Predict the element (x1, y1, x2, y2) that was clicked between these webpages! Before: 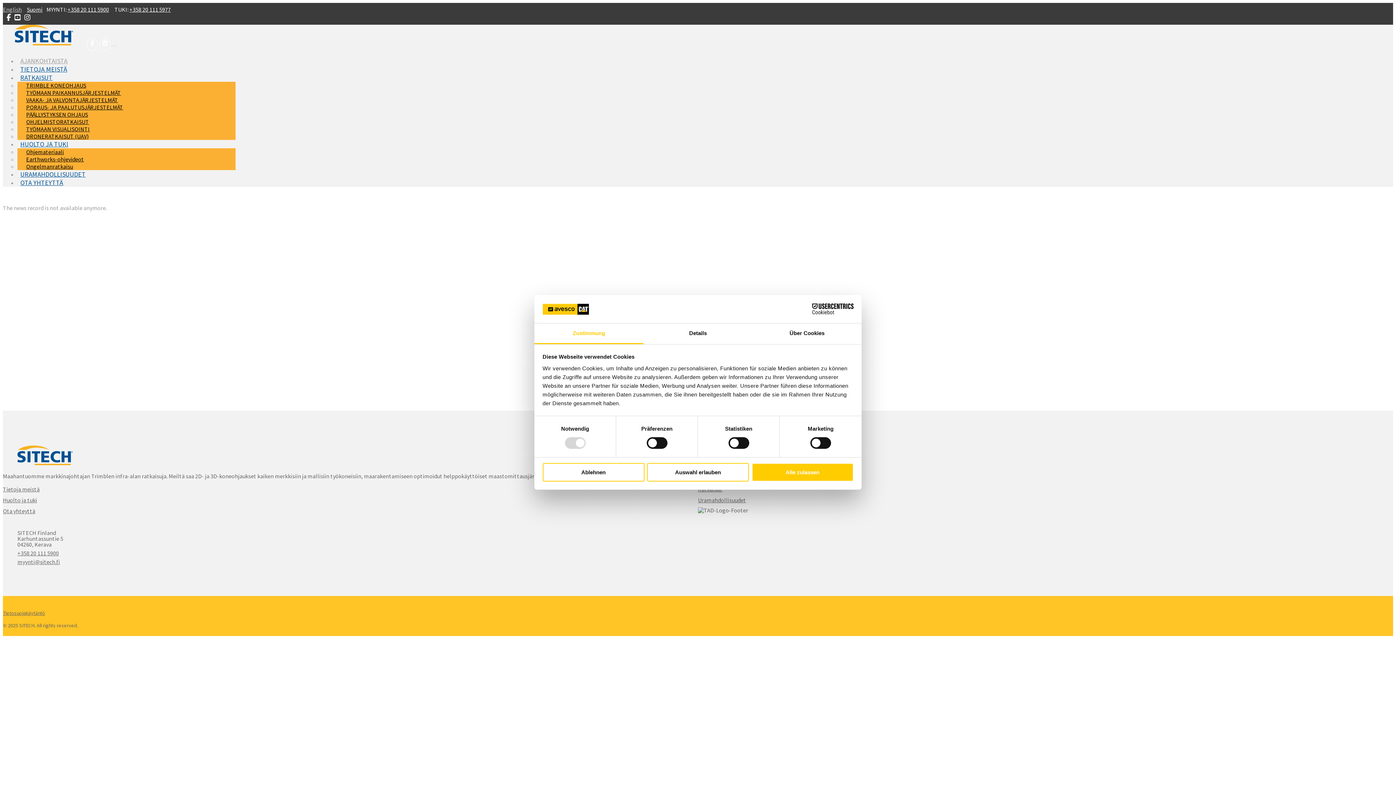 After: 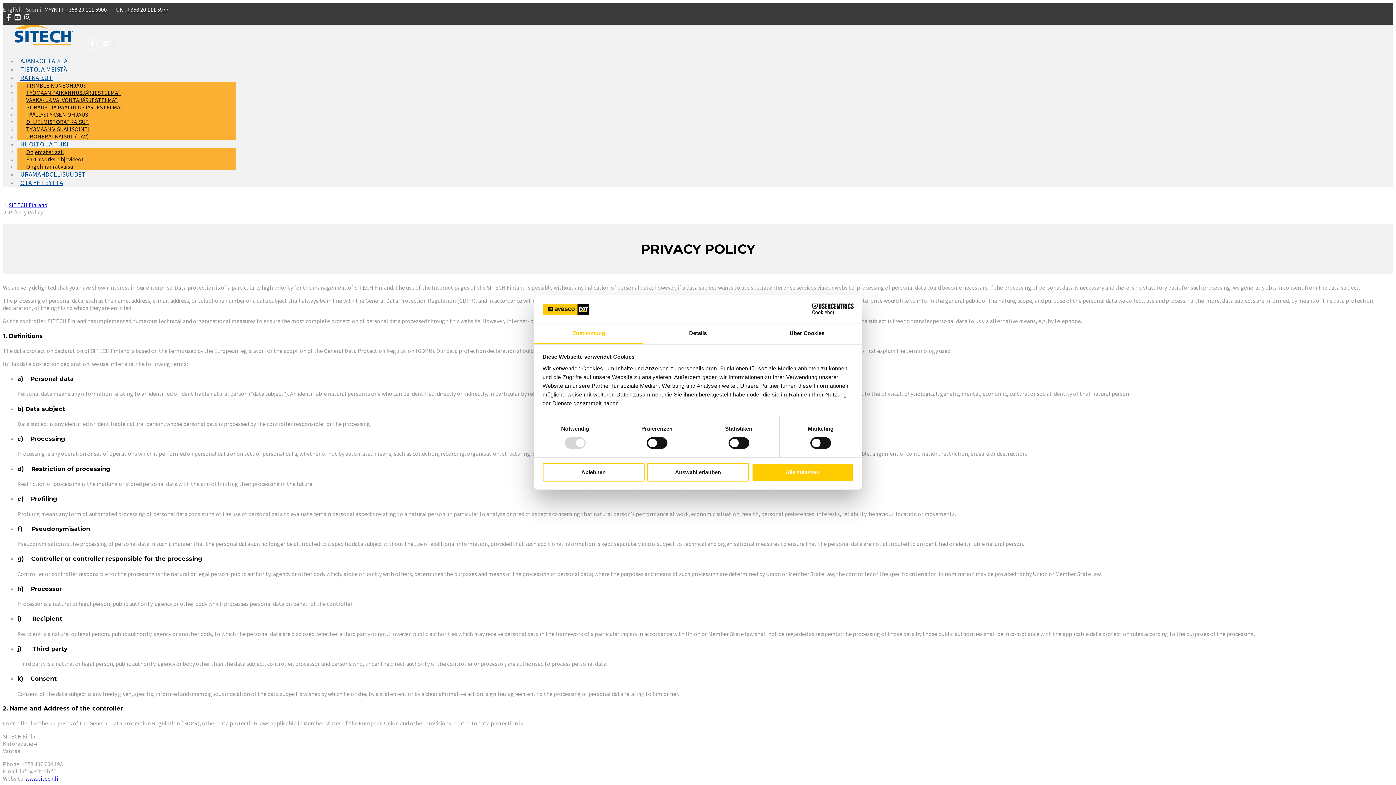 Action: bbox: (2, 610, 45, 616) label: Tietosuojakäytäntö